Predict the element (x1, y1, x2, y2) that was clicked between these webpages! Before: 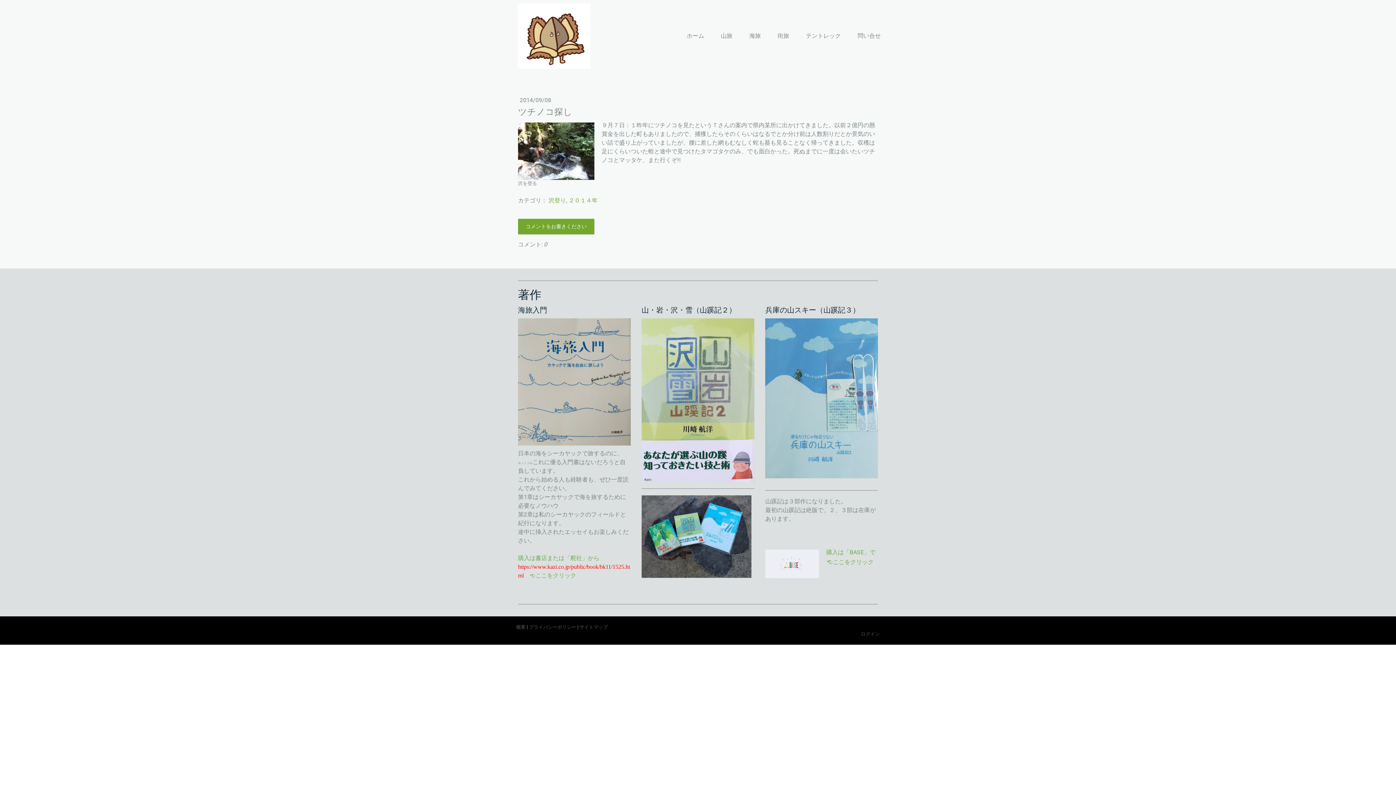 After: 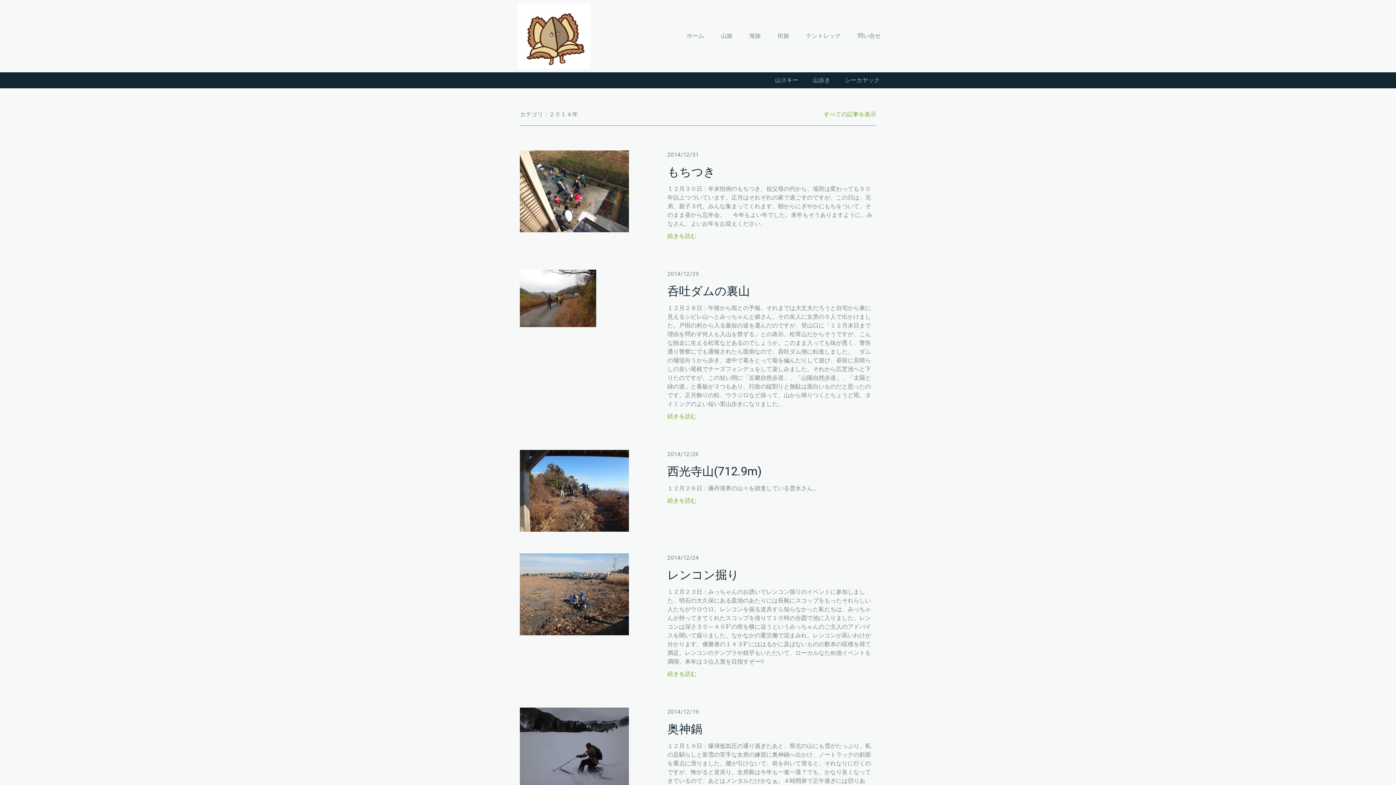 Action: bbox: (568, 196, 597, 203) label: ２０１４年